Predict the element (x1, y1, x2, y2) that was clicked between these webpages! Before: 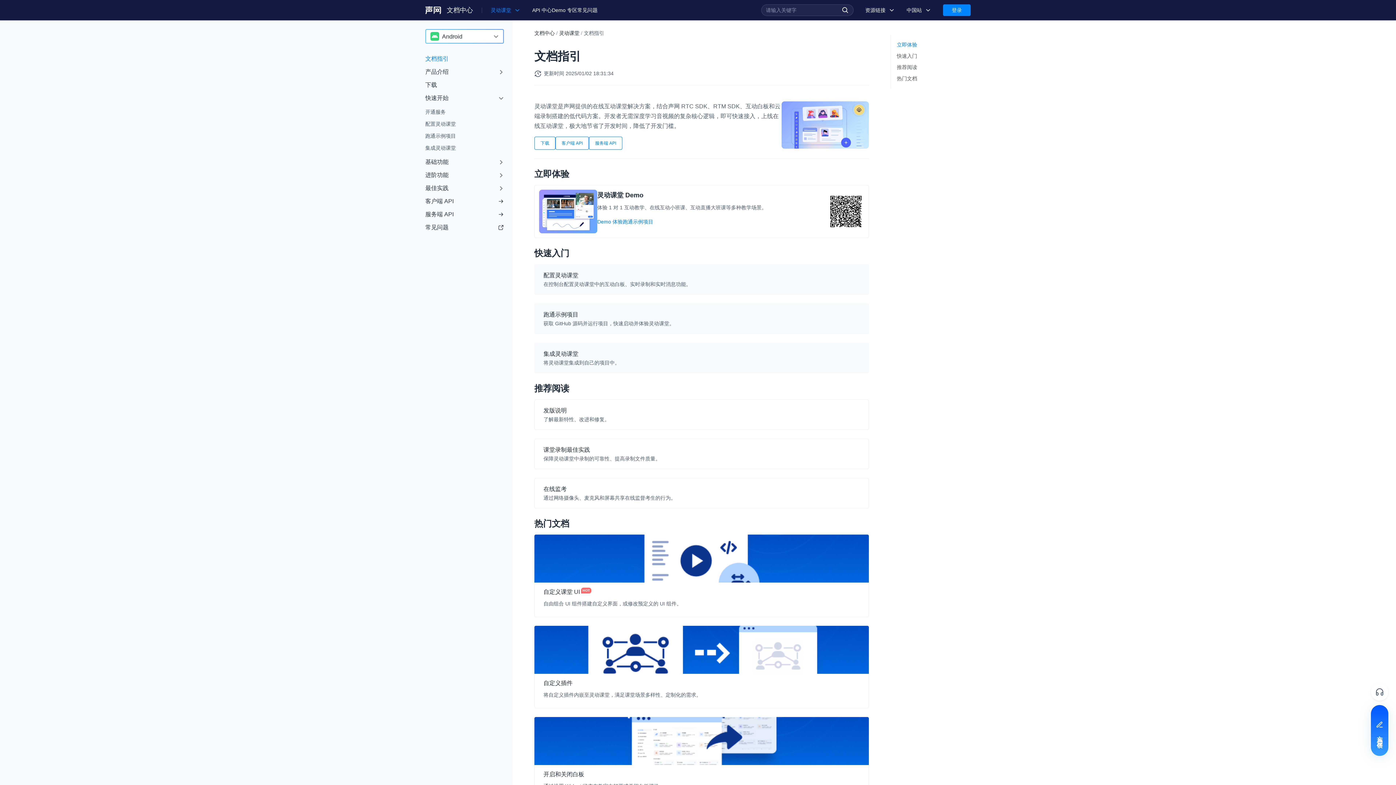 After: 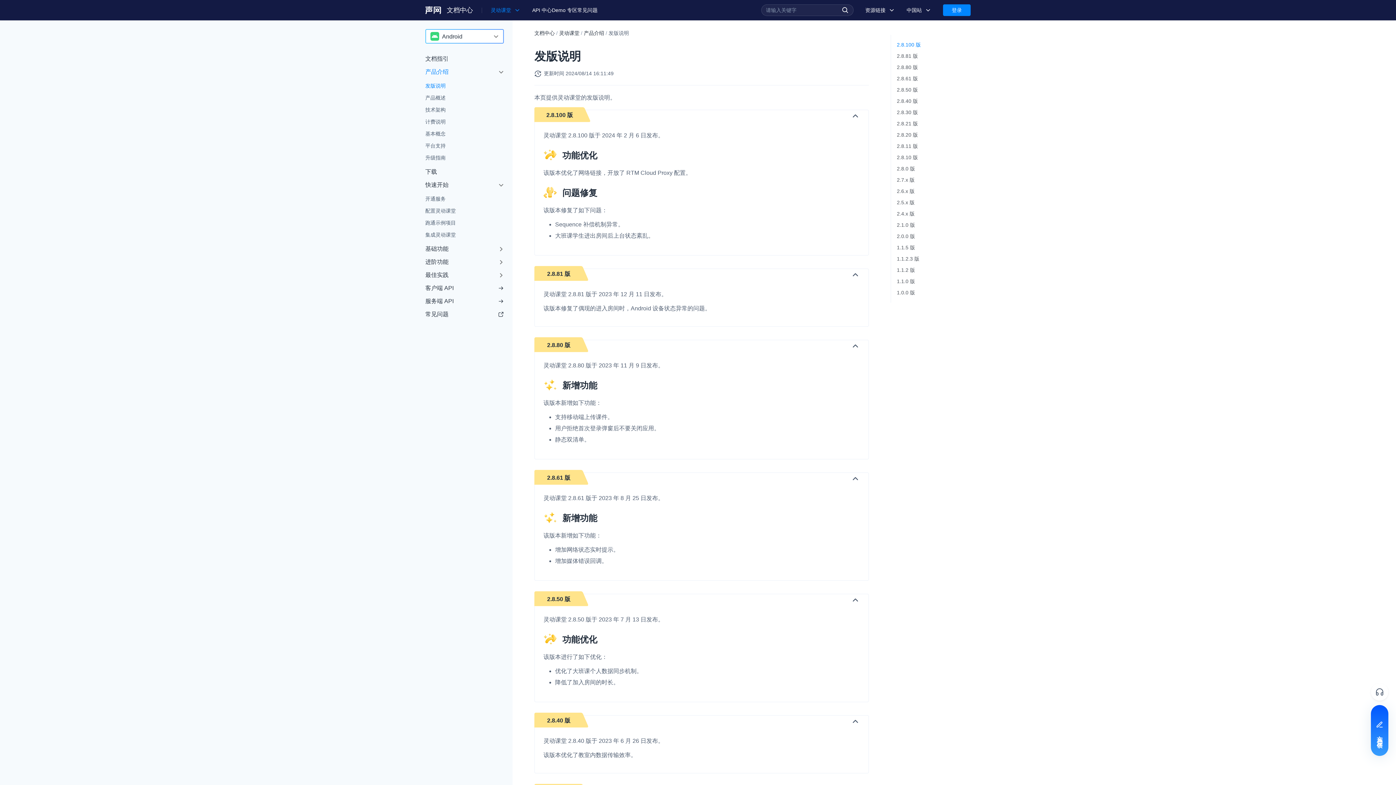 Action: bbox: (534, 399, 869, 430) label: 发版说明
了解最新特性、改进和修复。